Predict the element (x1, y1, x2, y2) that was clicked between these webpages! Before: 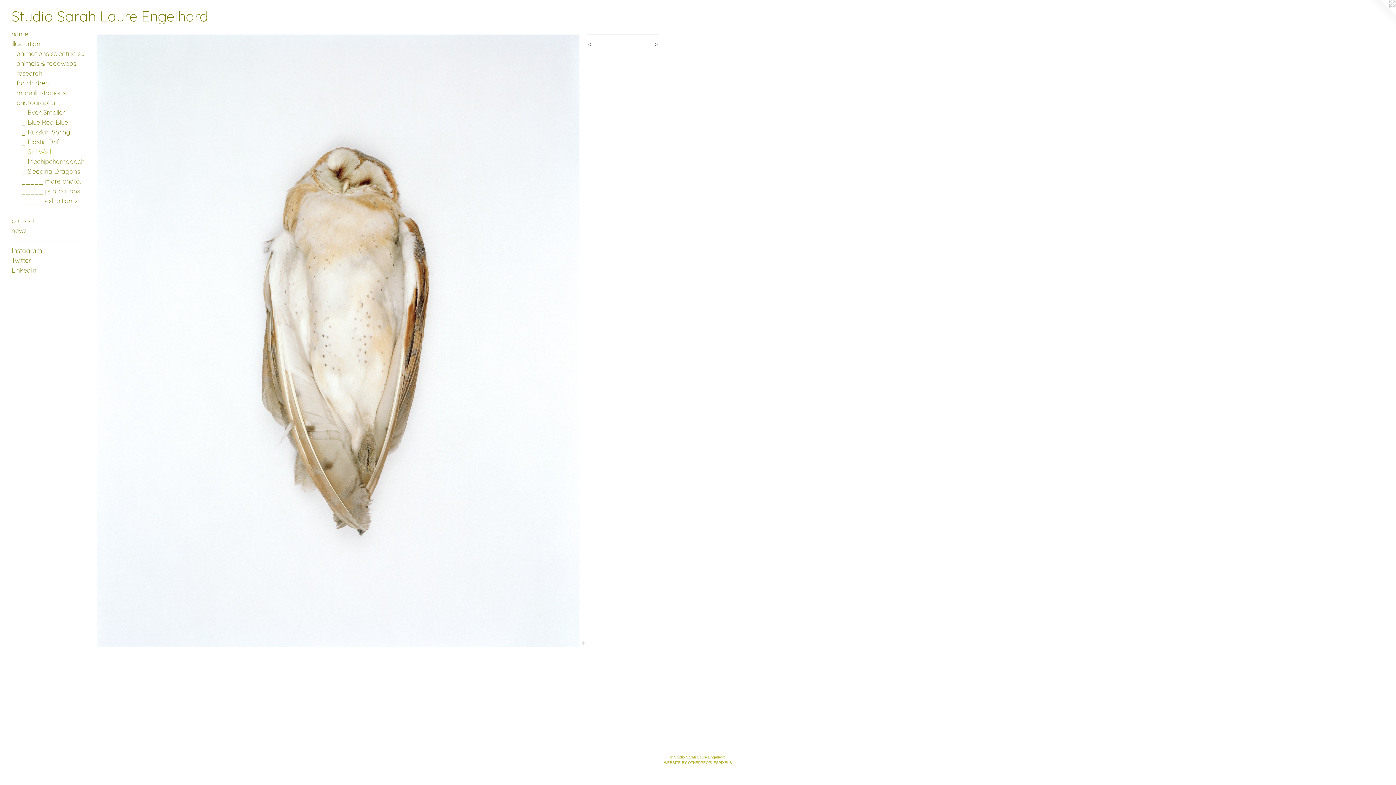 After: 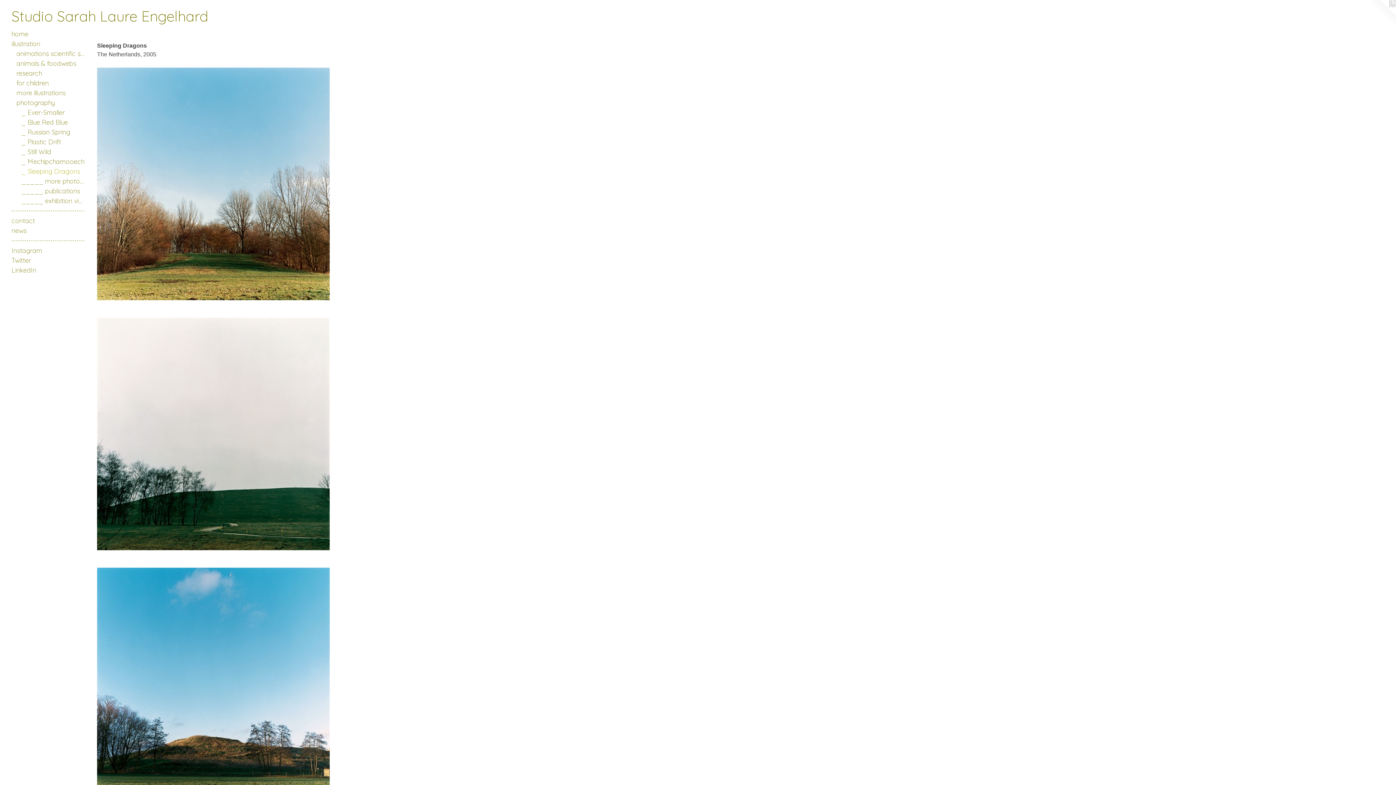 Action: bbox: (21, 166, 84, 176) label: _ Sleeping Dragons